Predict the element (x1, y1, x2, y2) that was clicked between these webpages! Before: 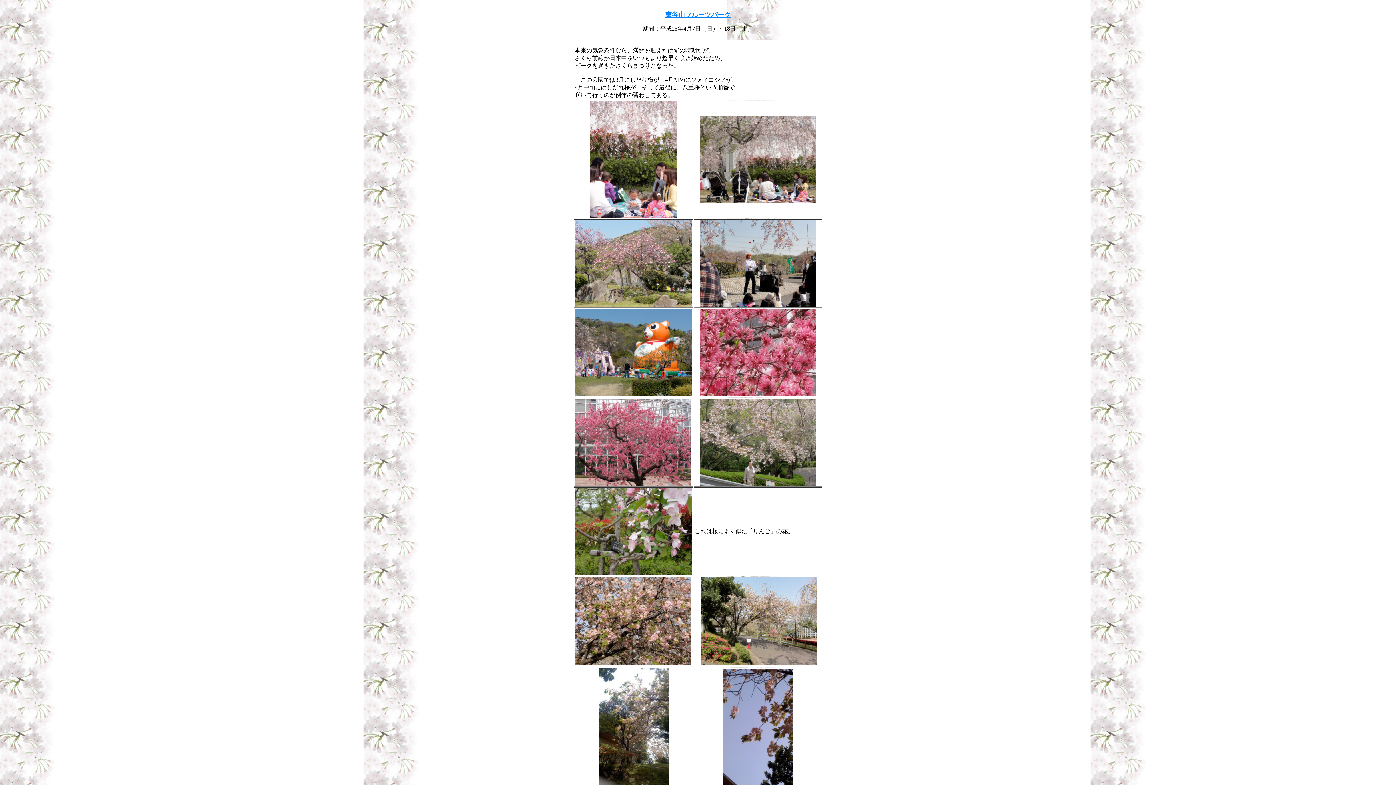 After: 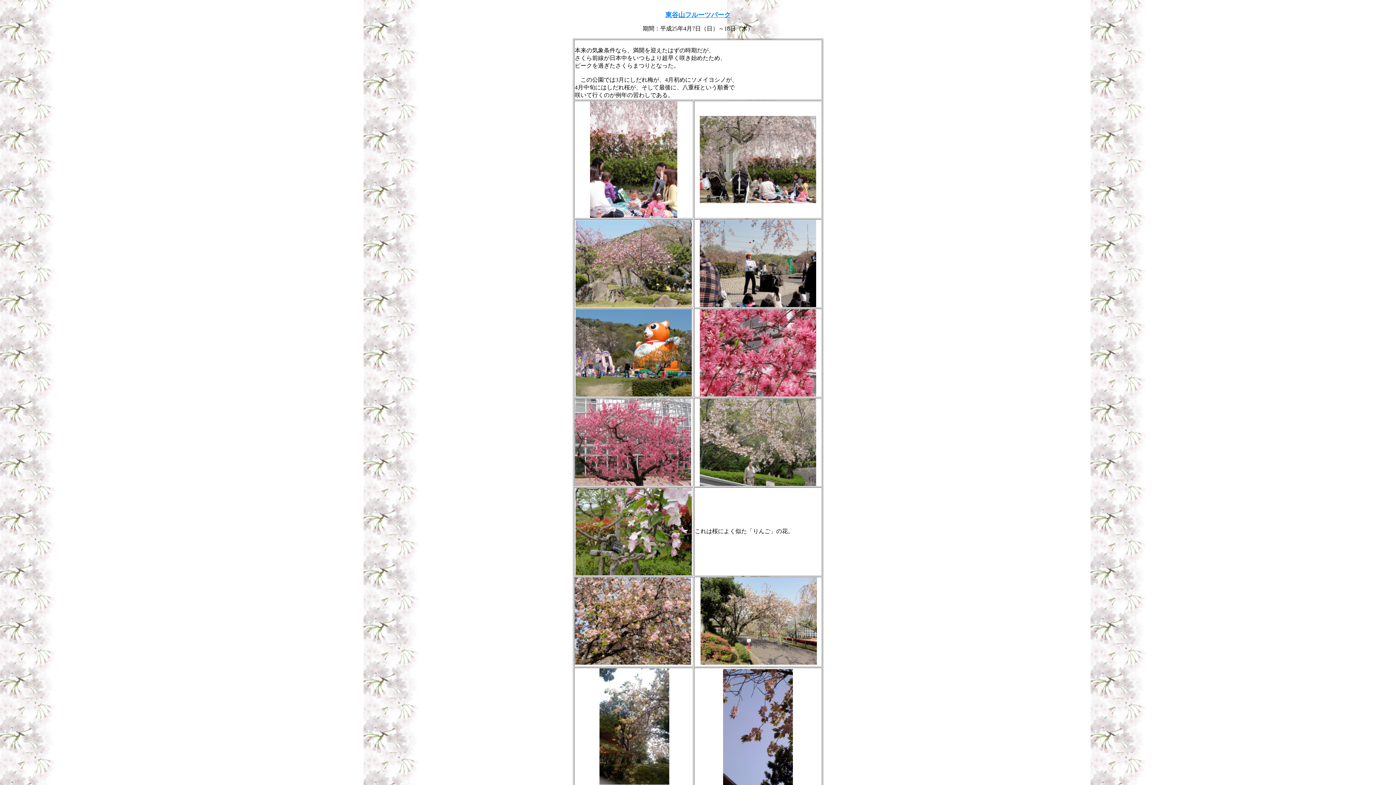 Action: label: 東谷山フルーツパーク bbox: (665, 11, 730, 18)